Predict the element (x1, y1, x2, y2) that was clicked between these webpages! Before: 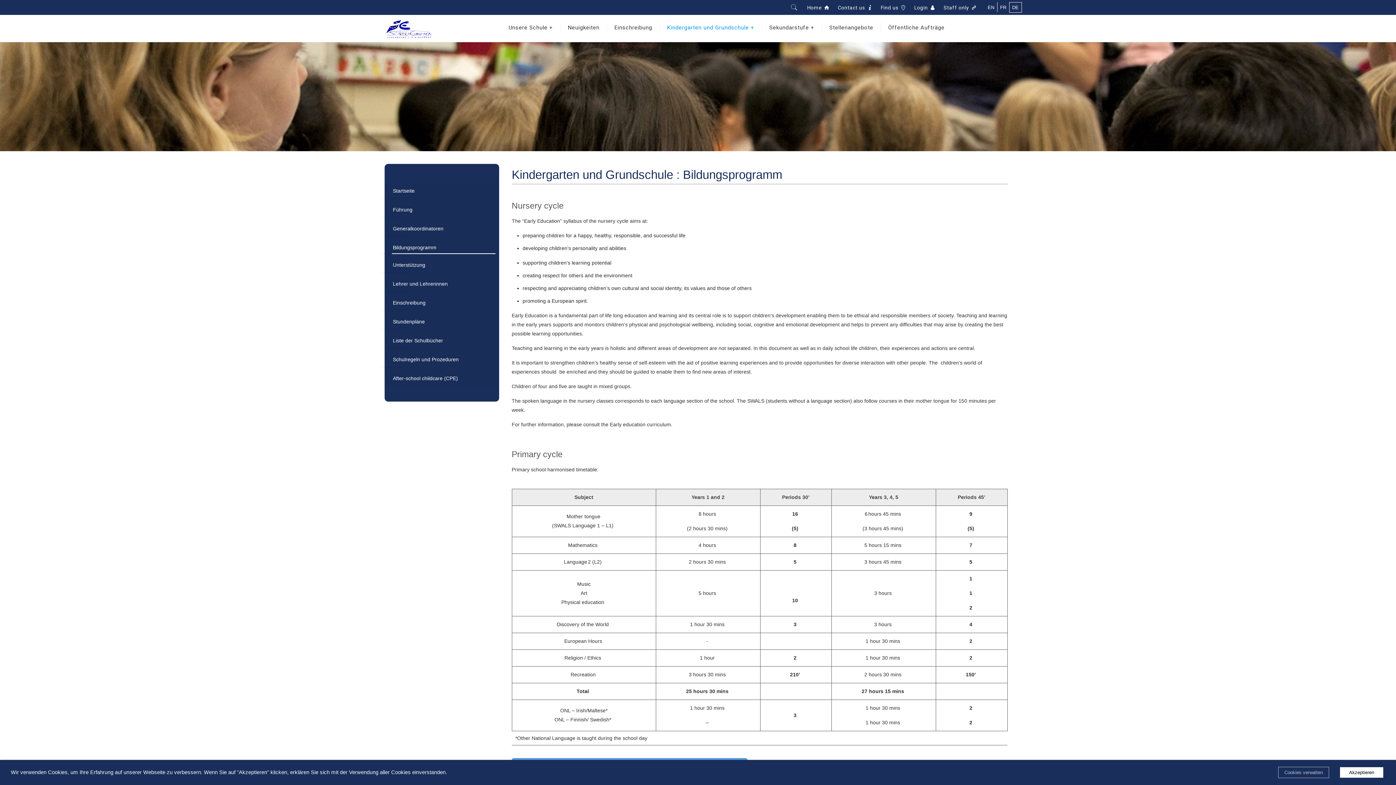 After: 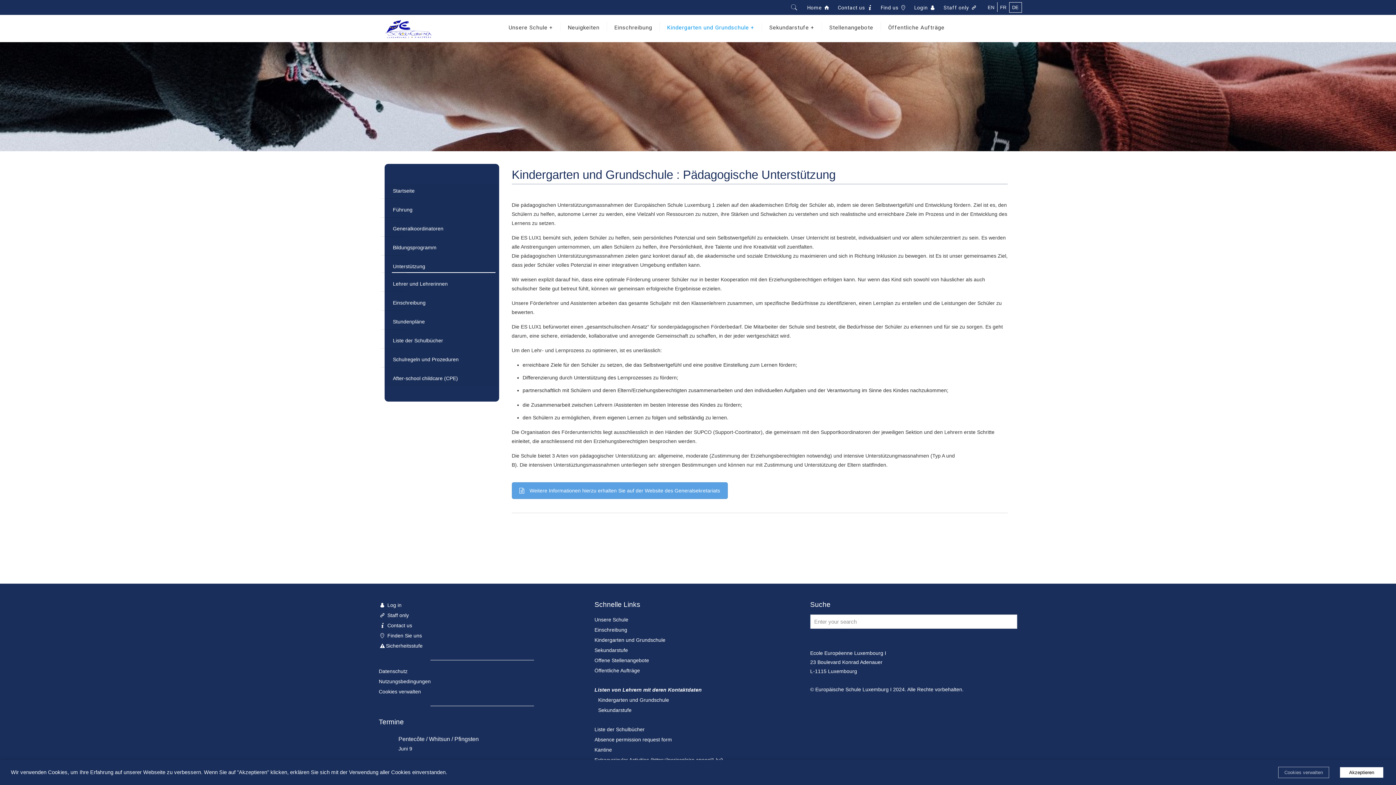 Action: bbox: (391, 257, 495, 273) label: Unterstützung